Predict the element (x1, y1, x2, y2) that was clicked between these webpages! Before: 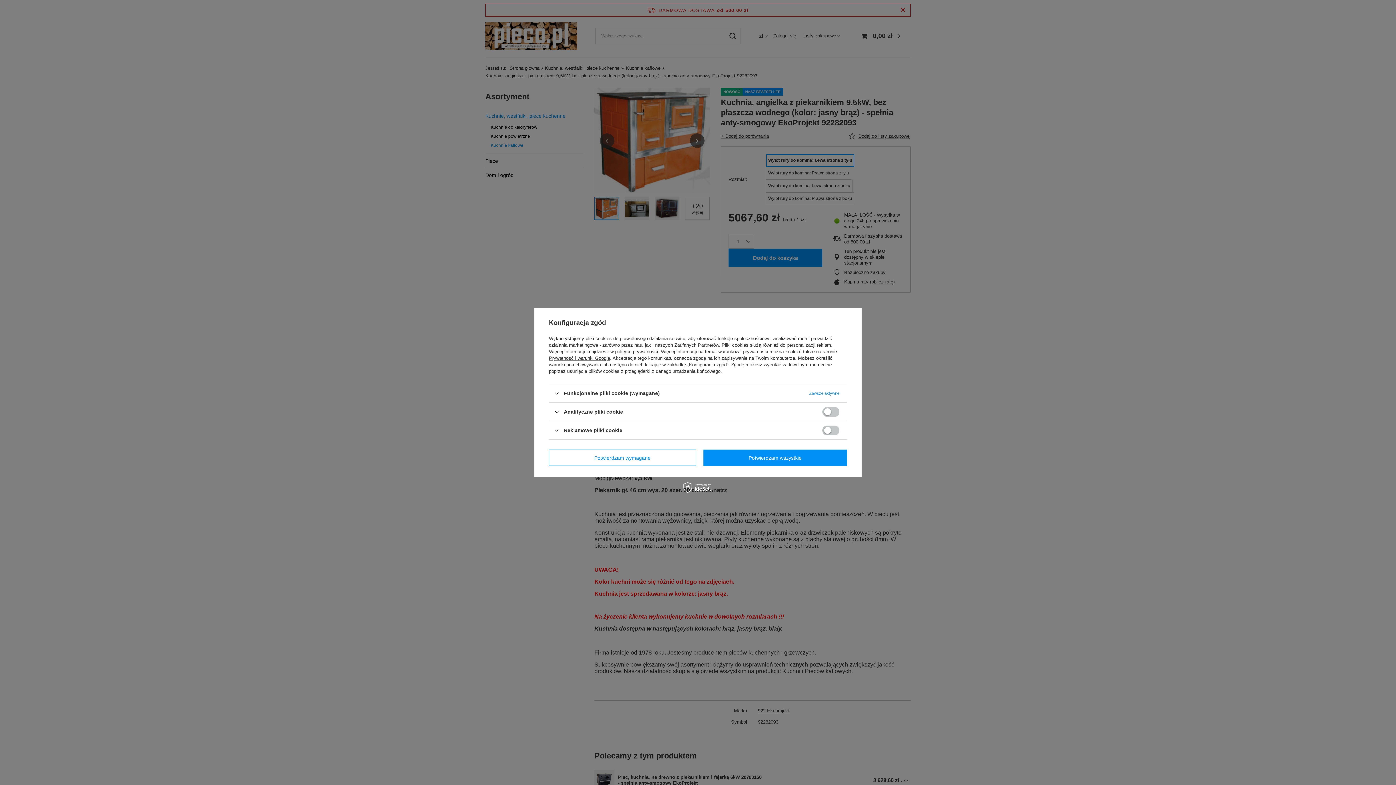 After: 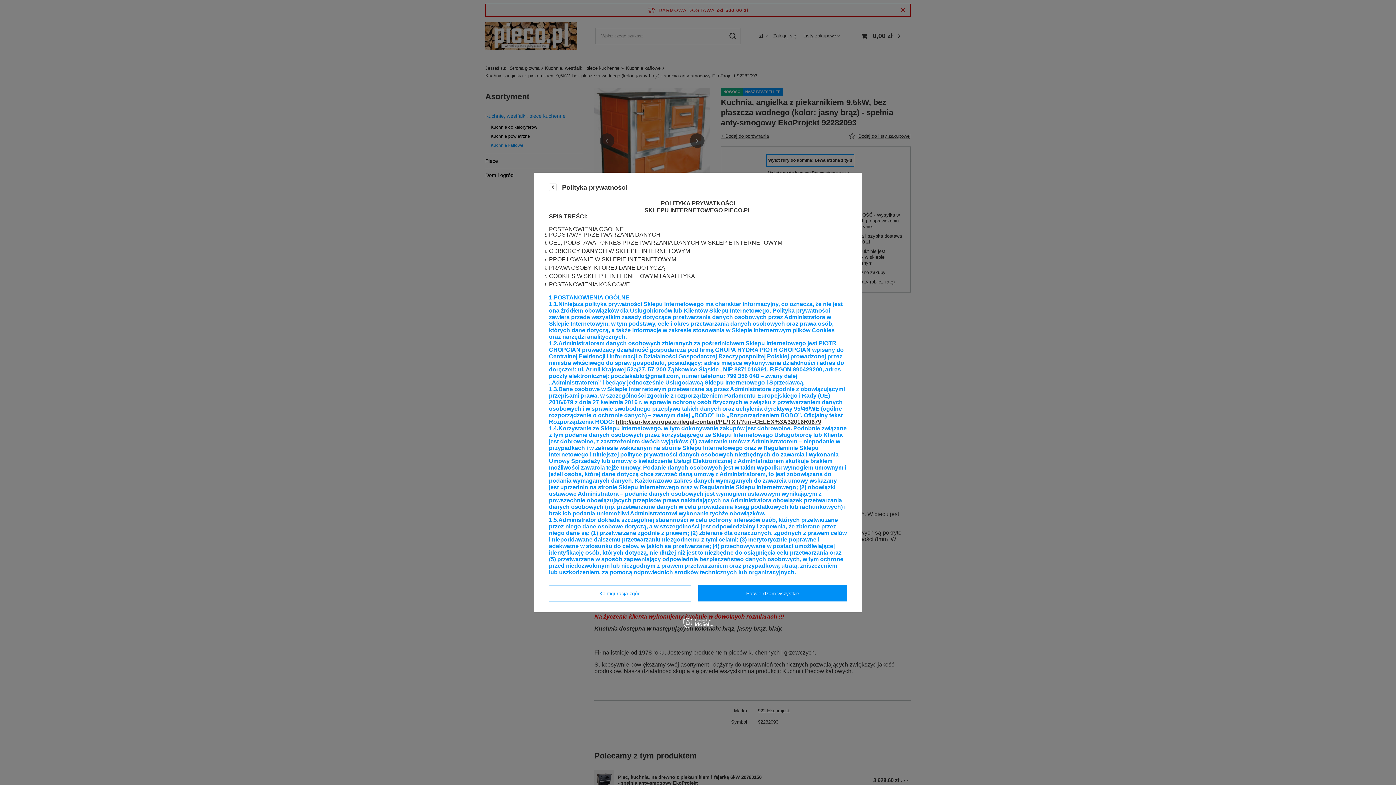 Action: bbox: (615, 349, 658, 354) label: polityce prywatności